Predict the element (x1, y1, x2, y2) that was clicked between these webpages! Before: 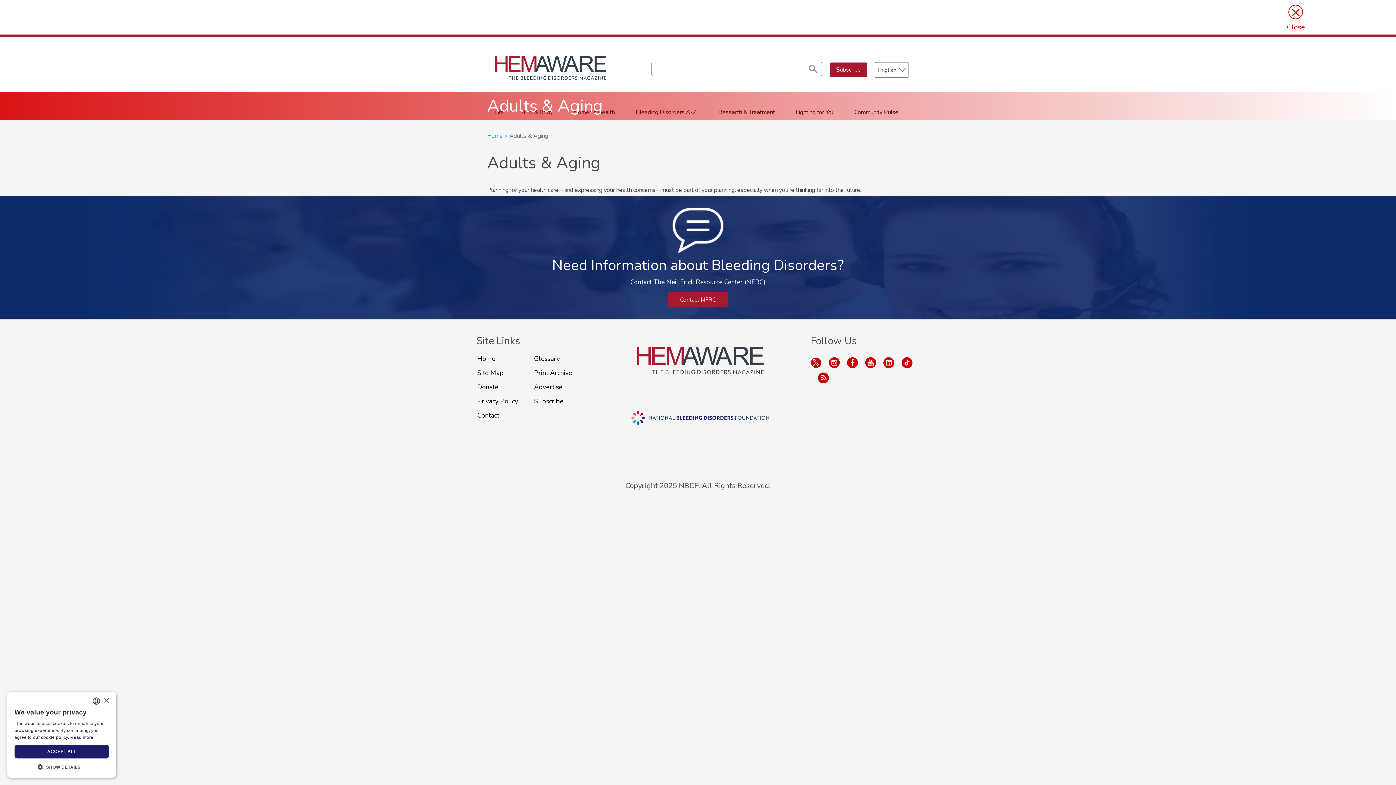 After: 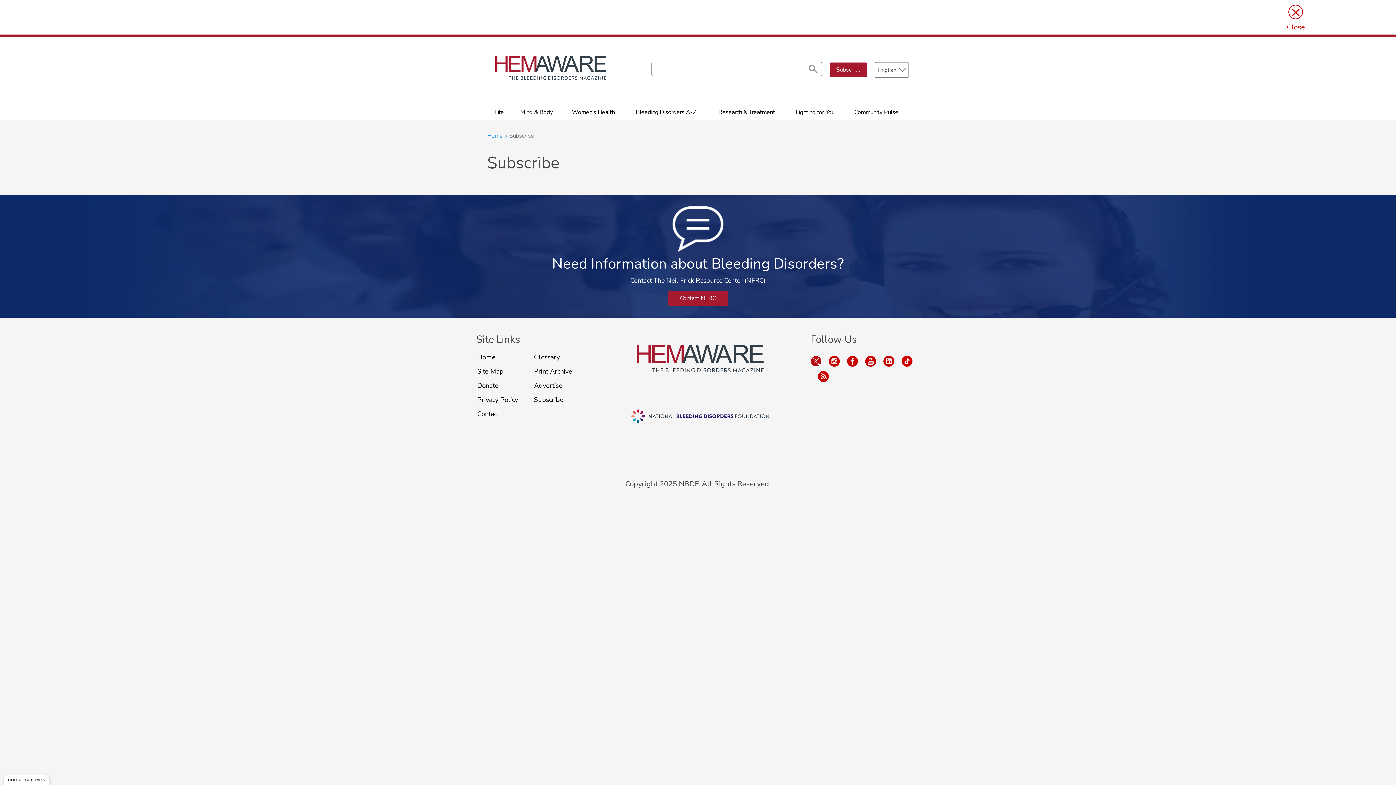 Action: label: Subscribe bbox: (533, 395, 589, 407)